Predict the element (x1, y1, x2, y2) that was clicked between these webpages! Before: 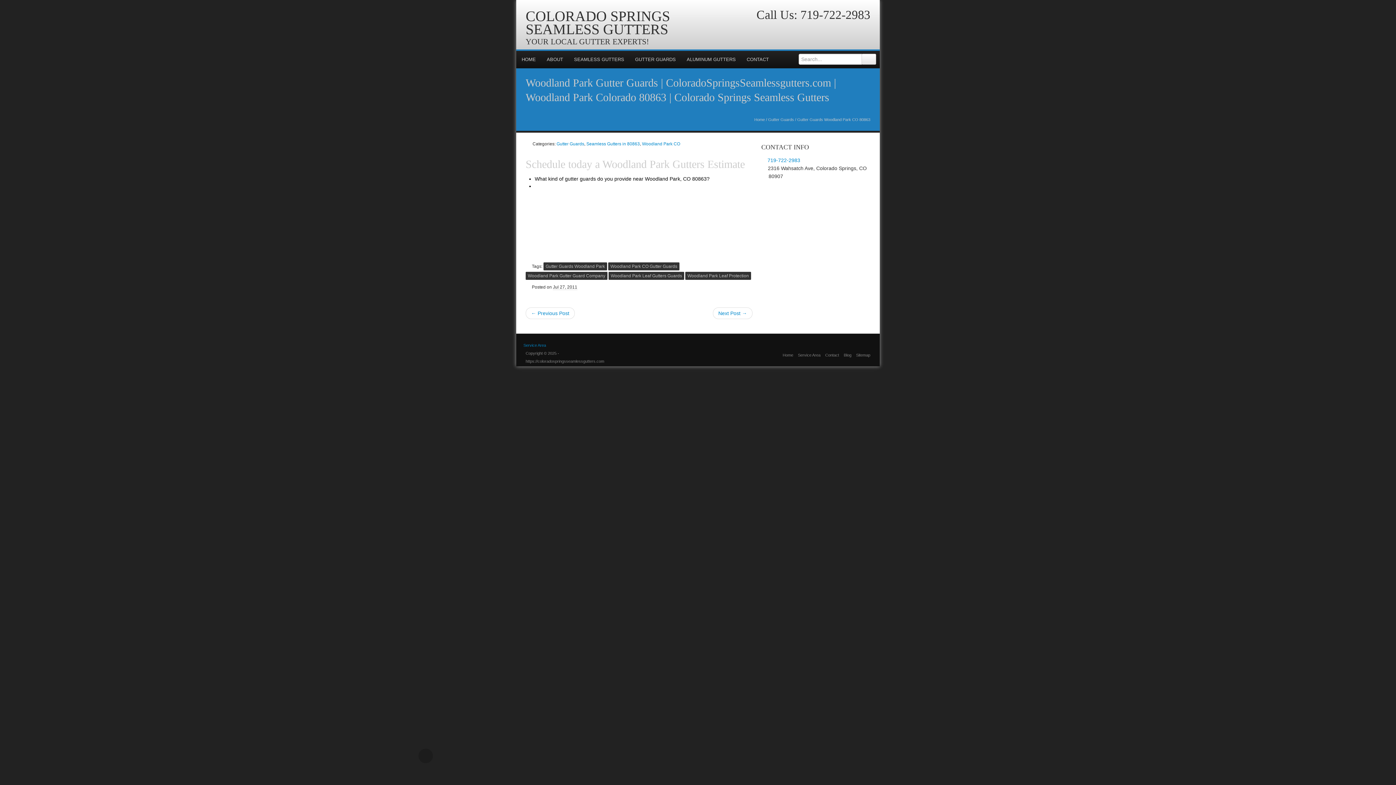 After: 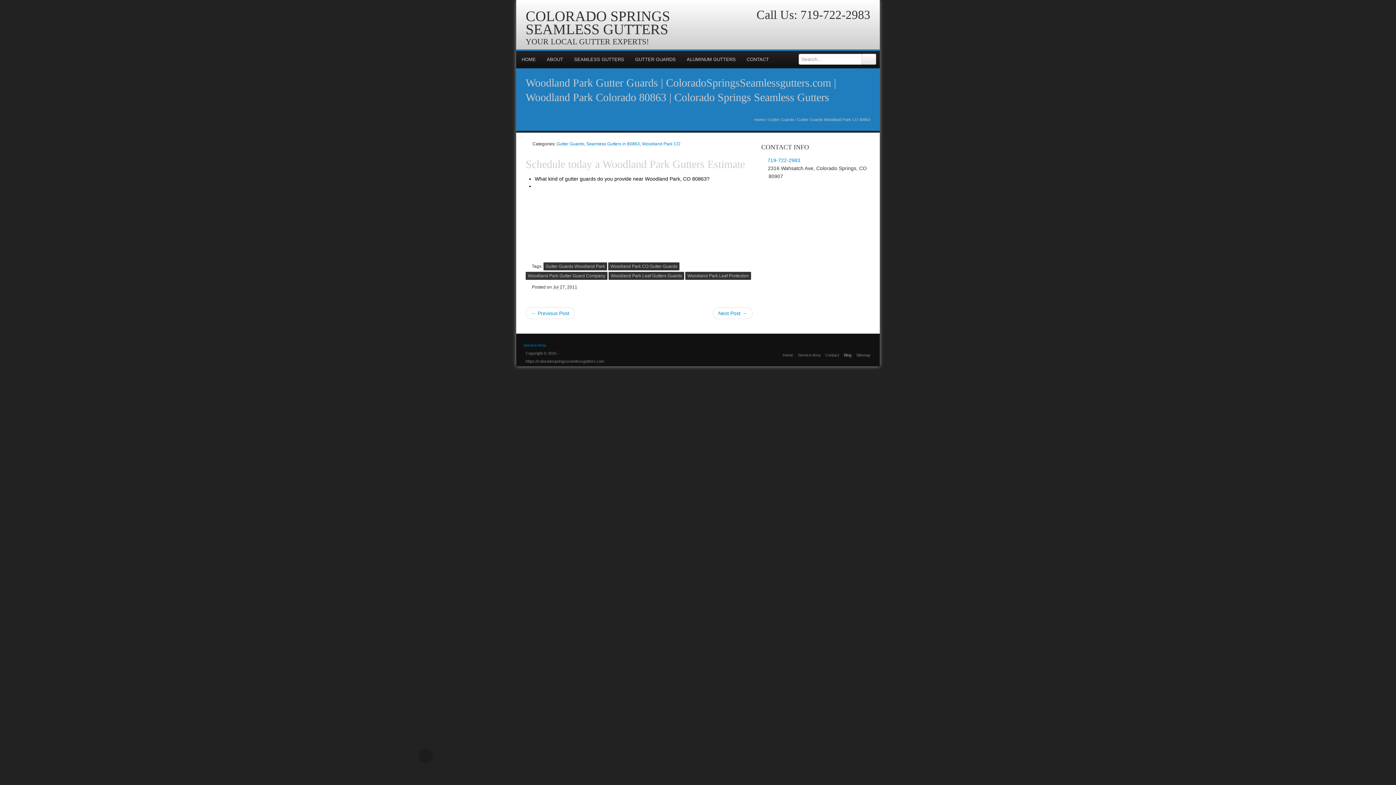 Action: bbox: (843, 353, 851, 357) label: Blog